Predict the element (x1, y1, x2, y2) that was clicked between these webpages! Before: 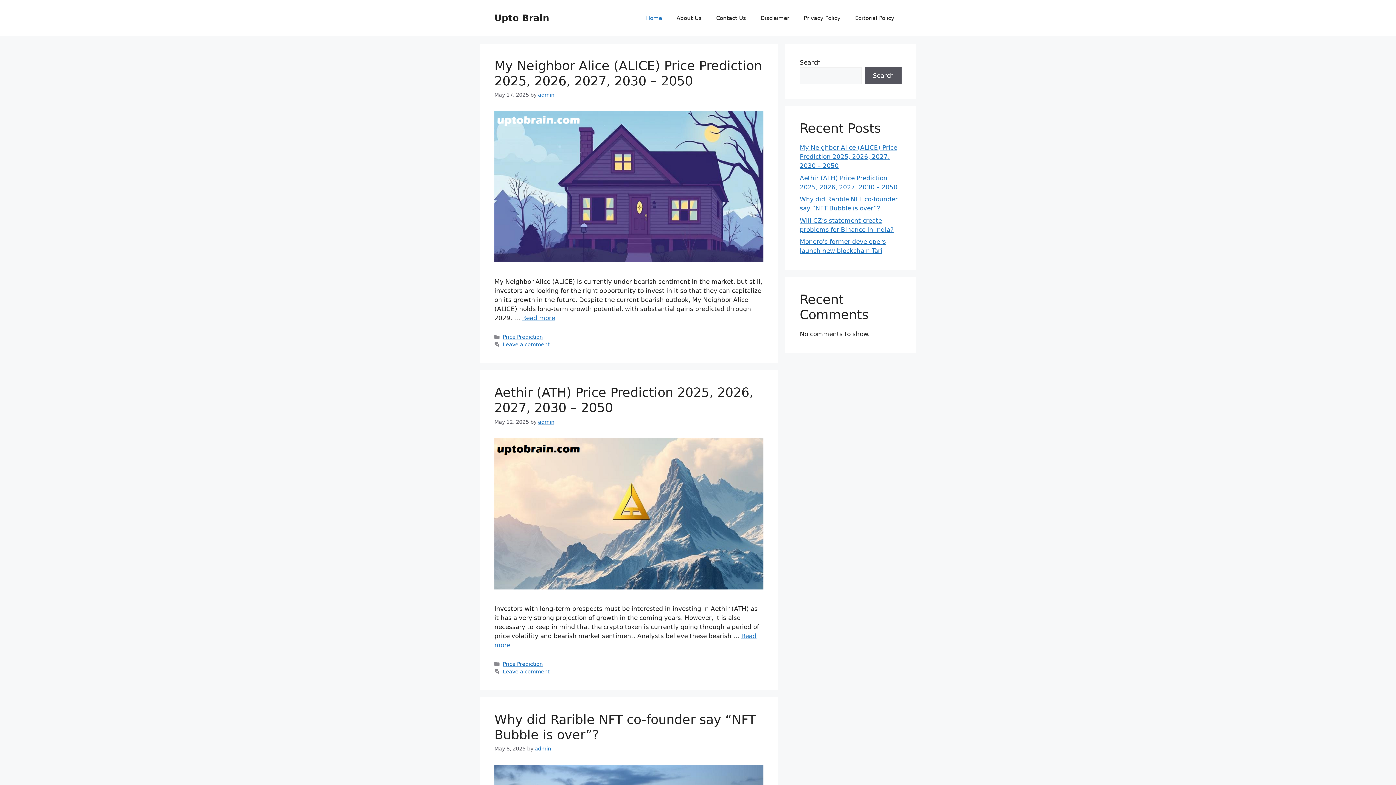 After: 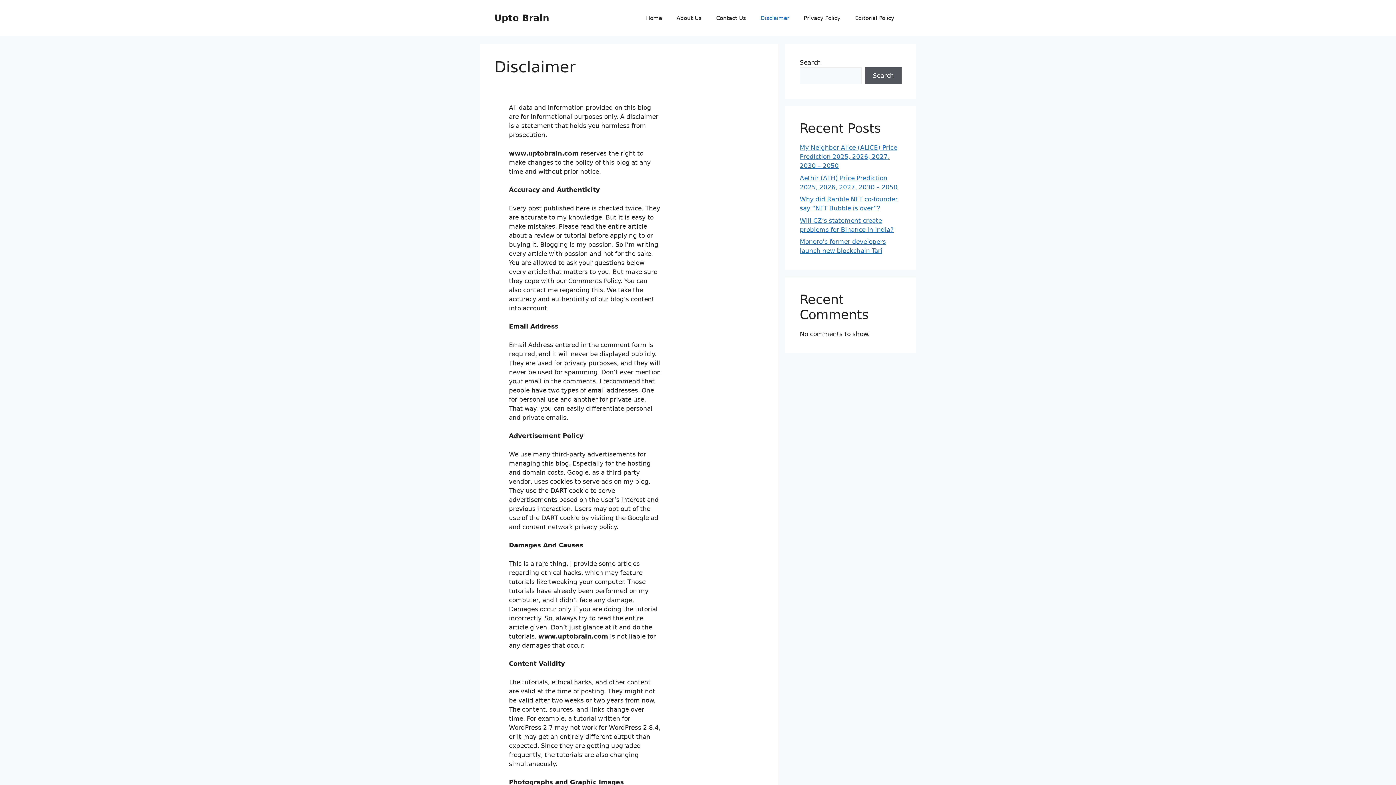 Action: label: Disclaimer bbox: (753, 7, 796, 29)